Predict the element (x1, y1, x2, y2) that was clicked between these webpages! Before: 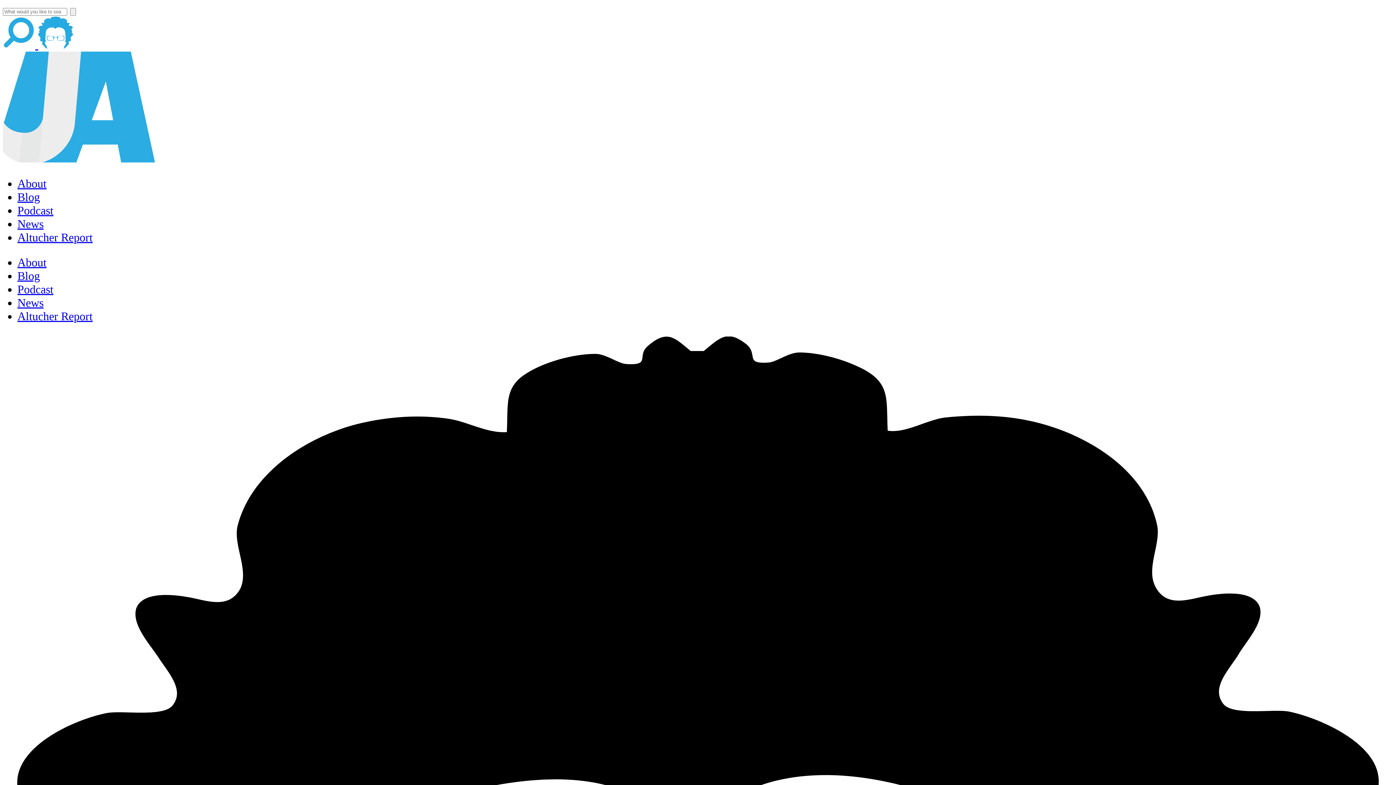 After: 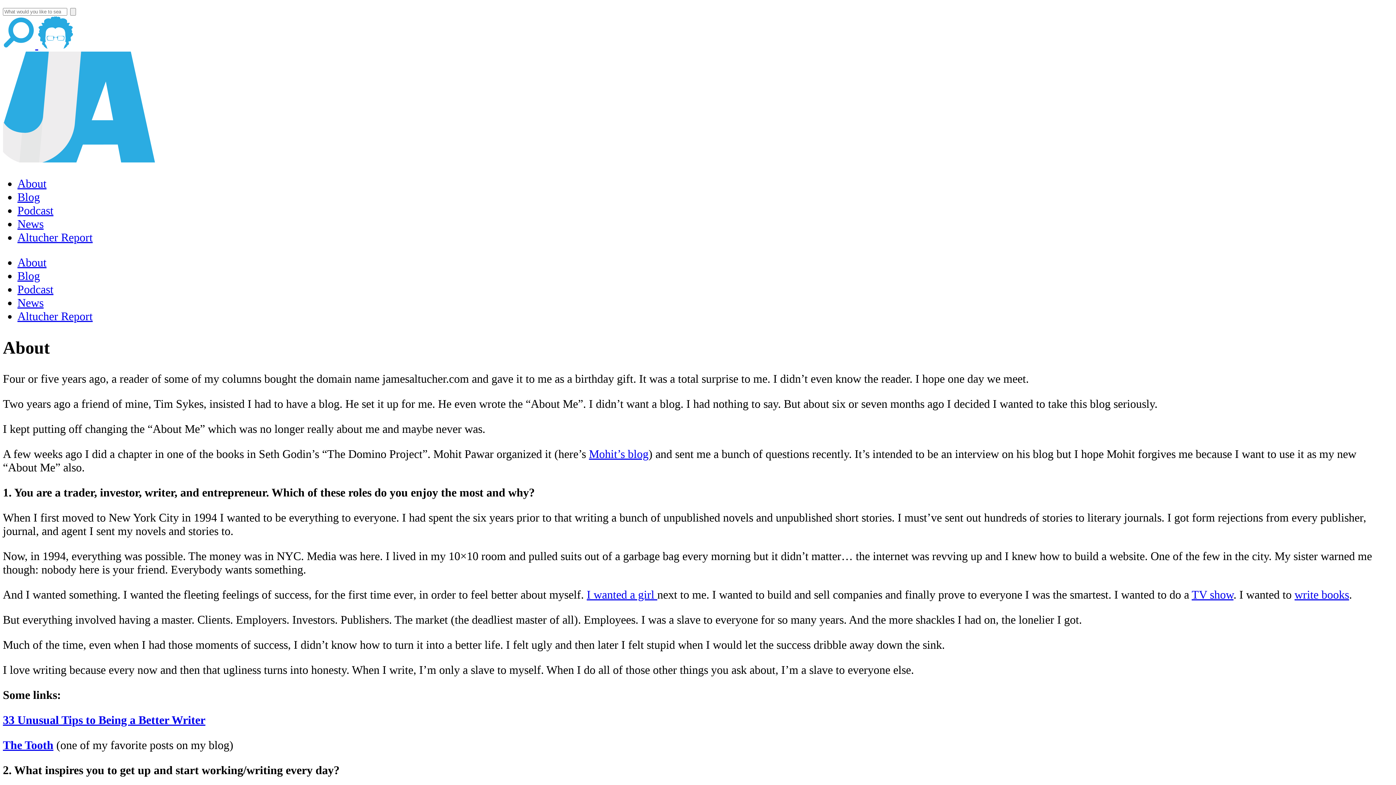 Action: label: About bbox: (17, 177, 46, 190)